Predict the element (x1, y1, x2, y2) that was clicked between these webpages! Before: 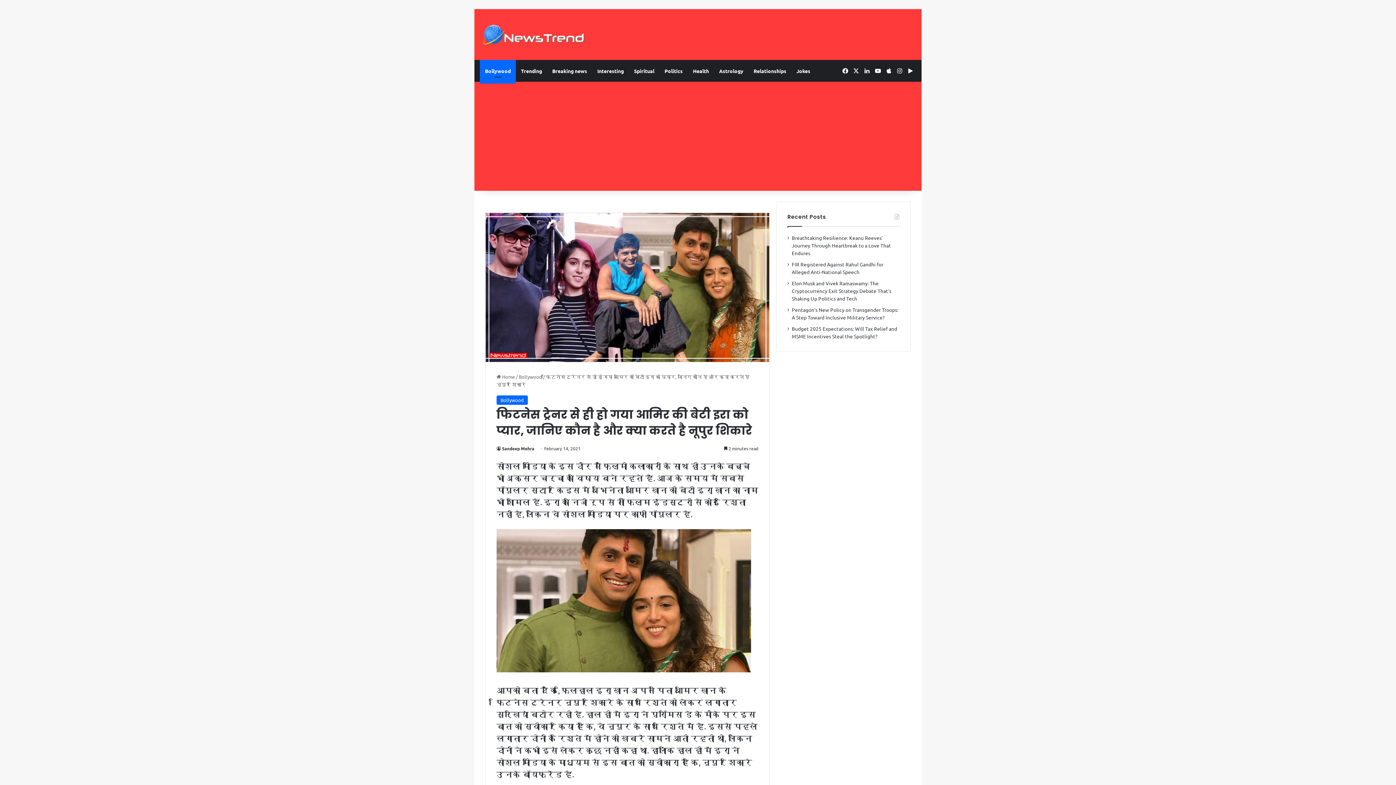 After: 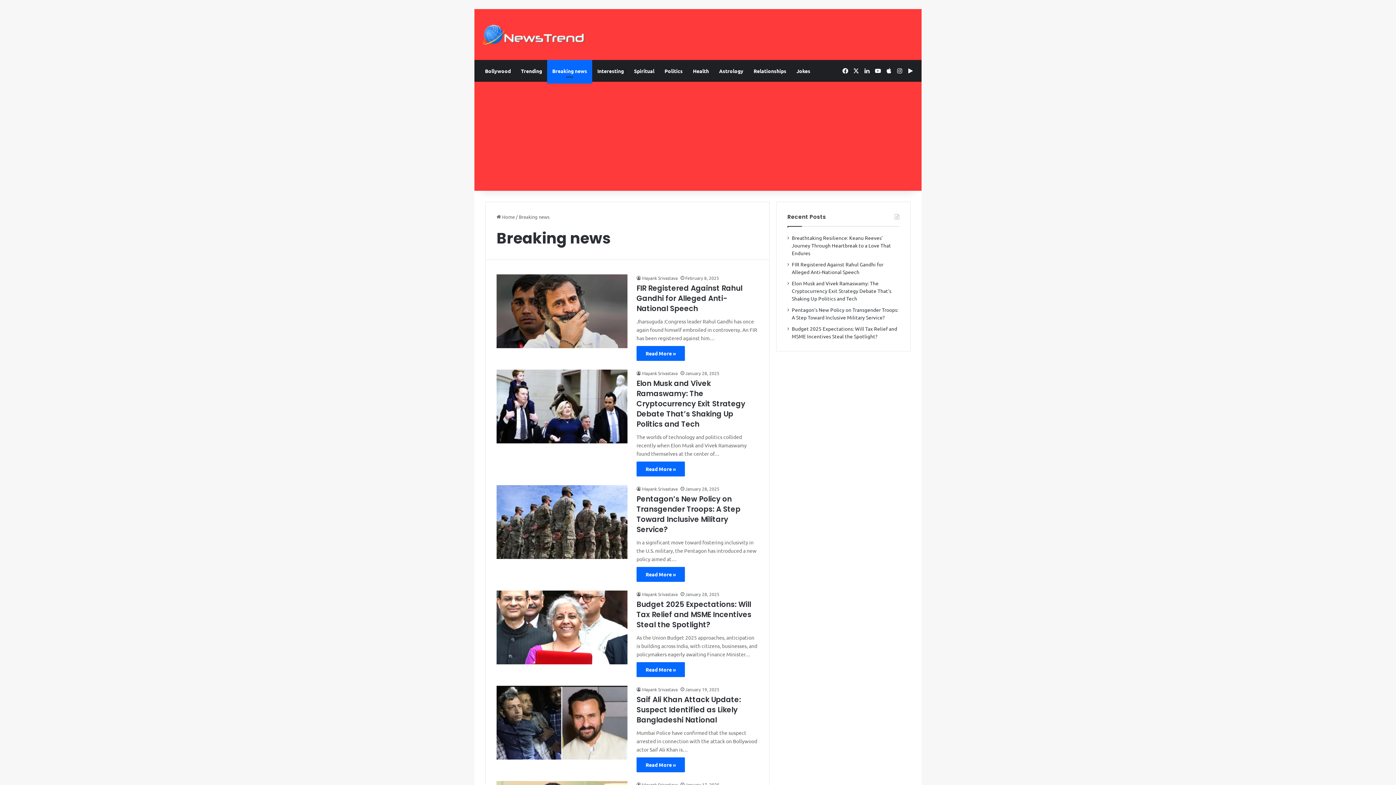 Action: bbox: (547, 60, 592, 81) label: Breaking news